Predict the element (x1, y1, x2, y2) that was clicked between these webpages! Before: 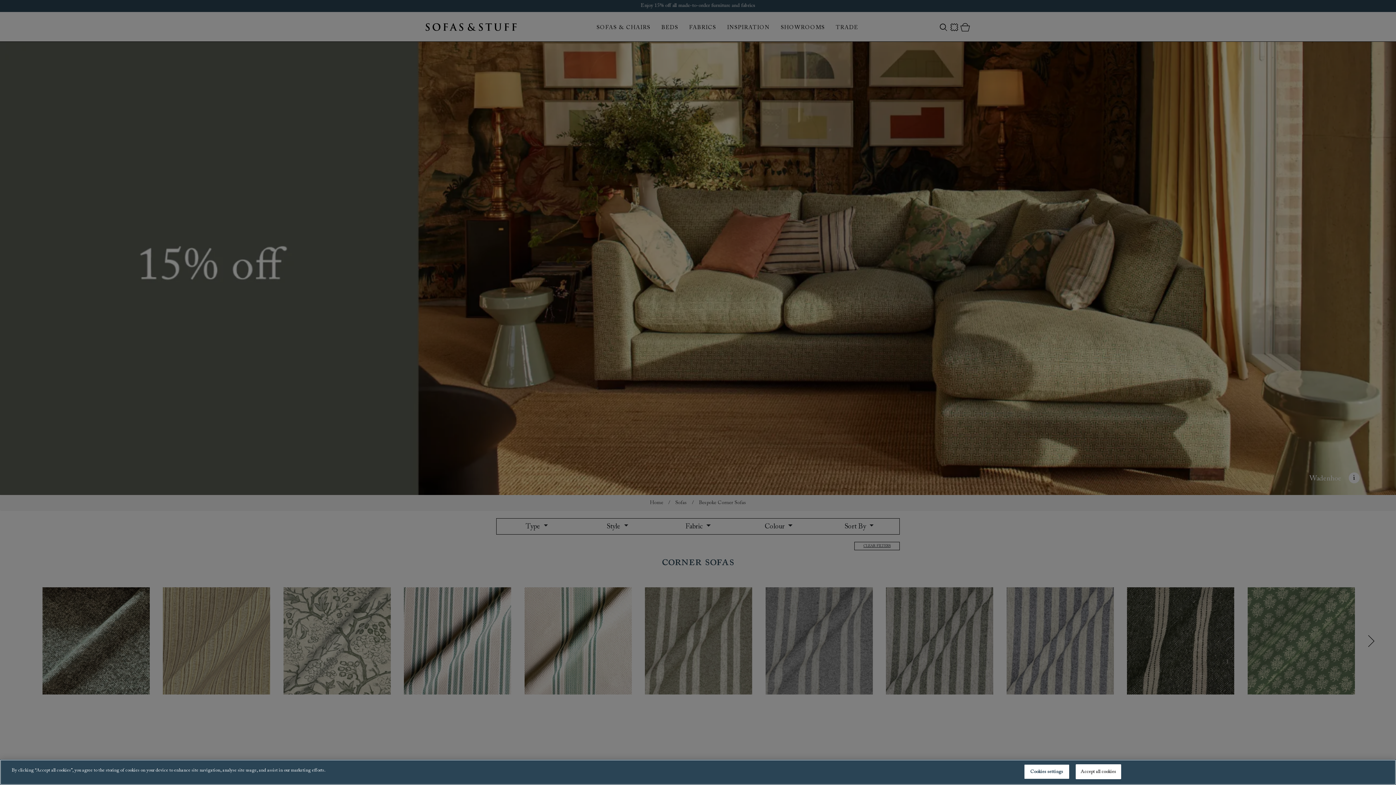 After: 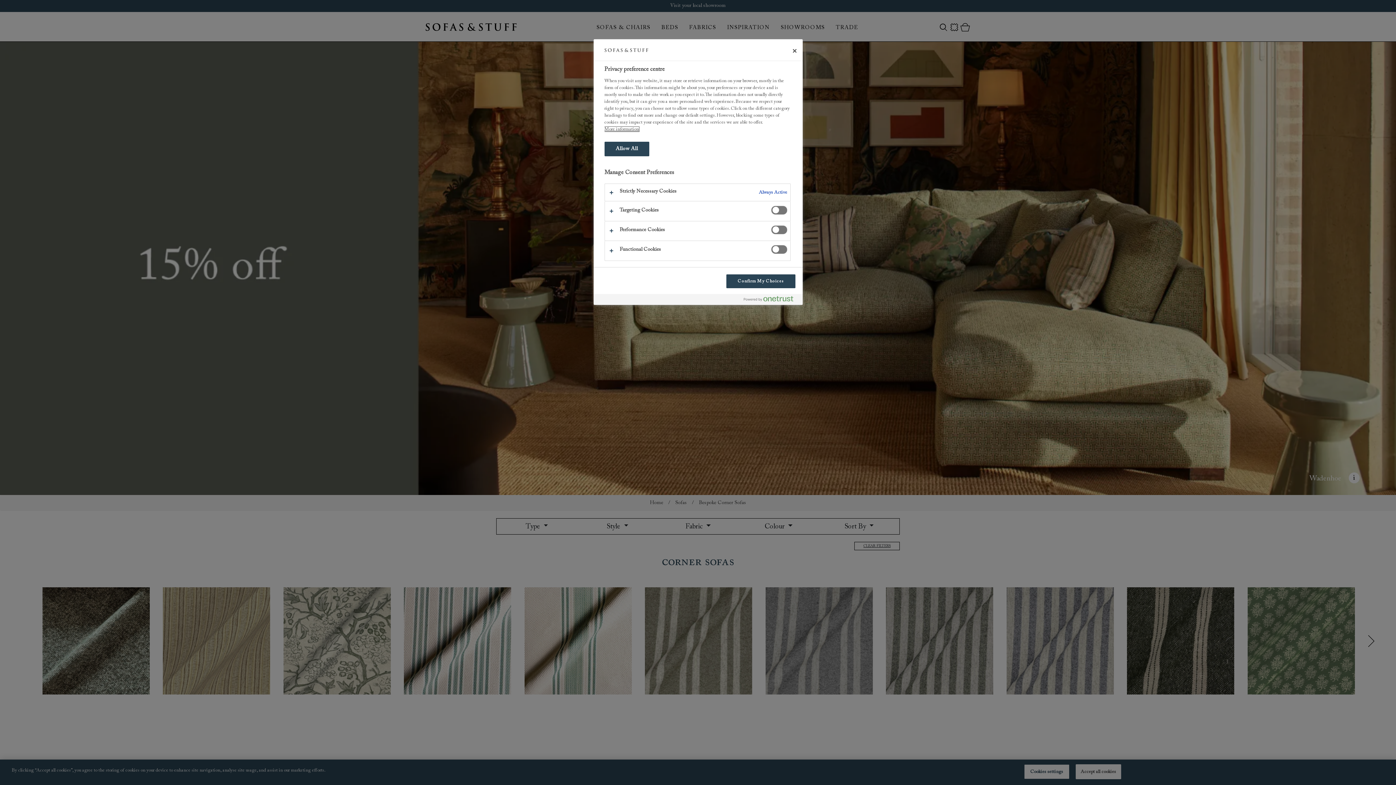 Action: label: Cookies settings bbox: (1024, 764, 1069, 779)